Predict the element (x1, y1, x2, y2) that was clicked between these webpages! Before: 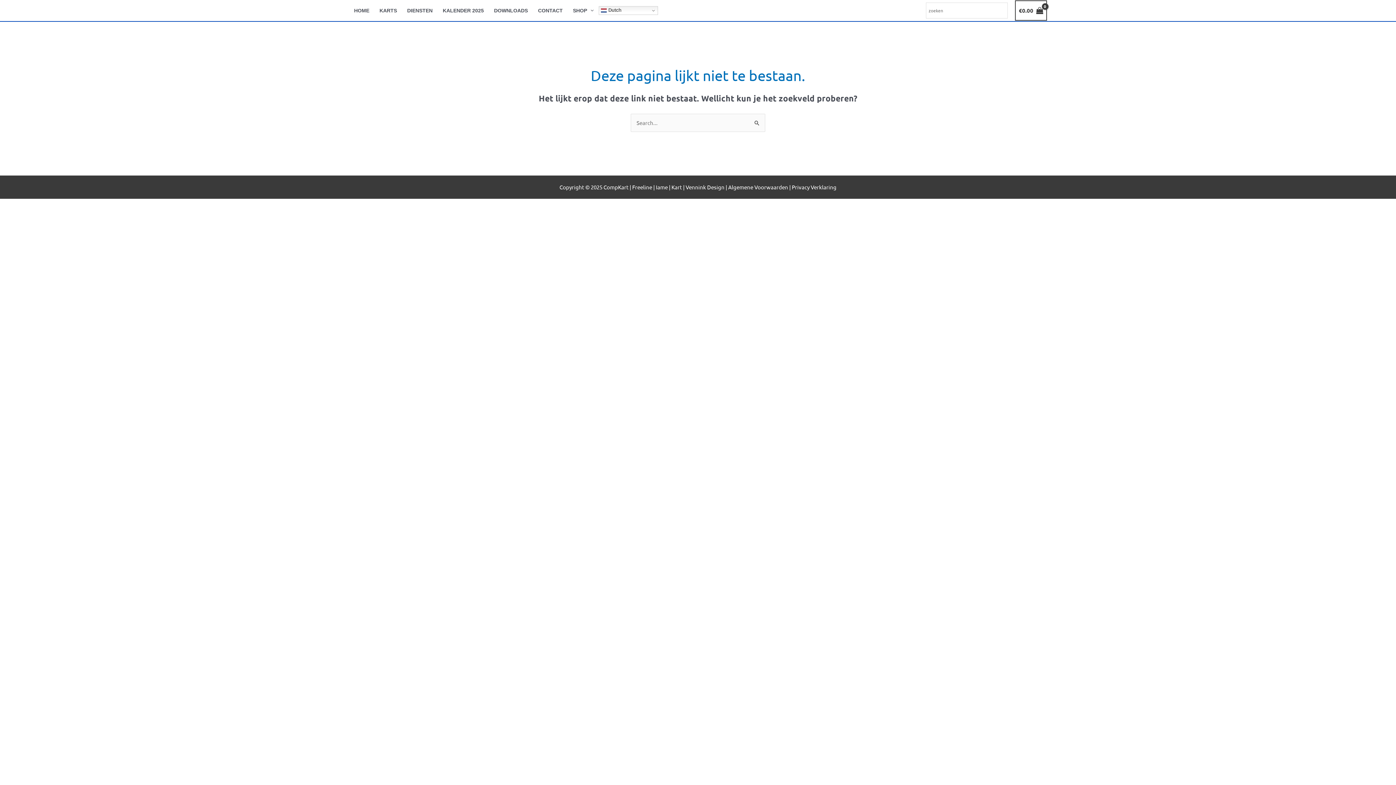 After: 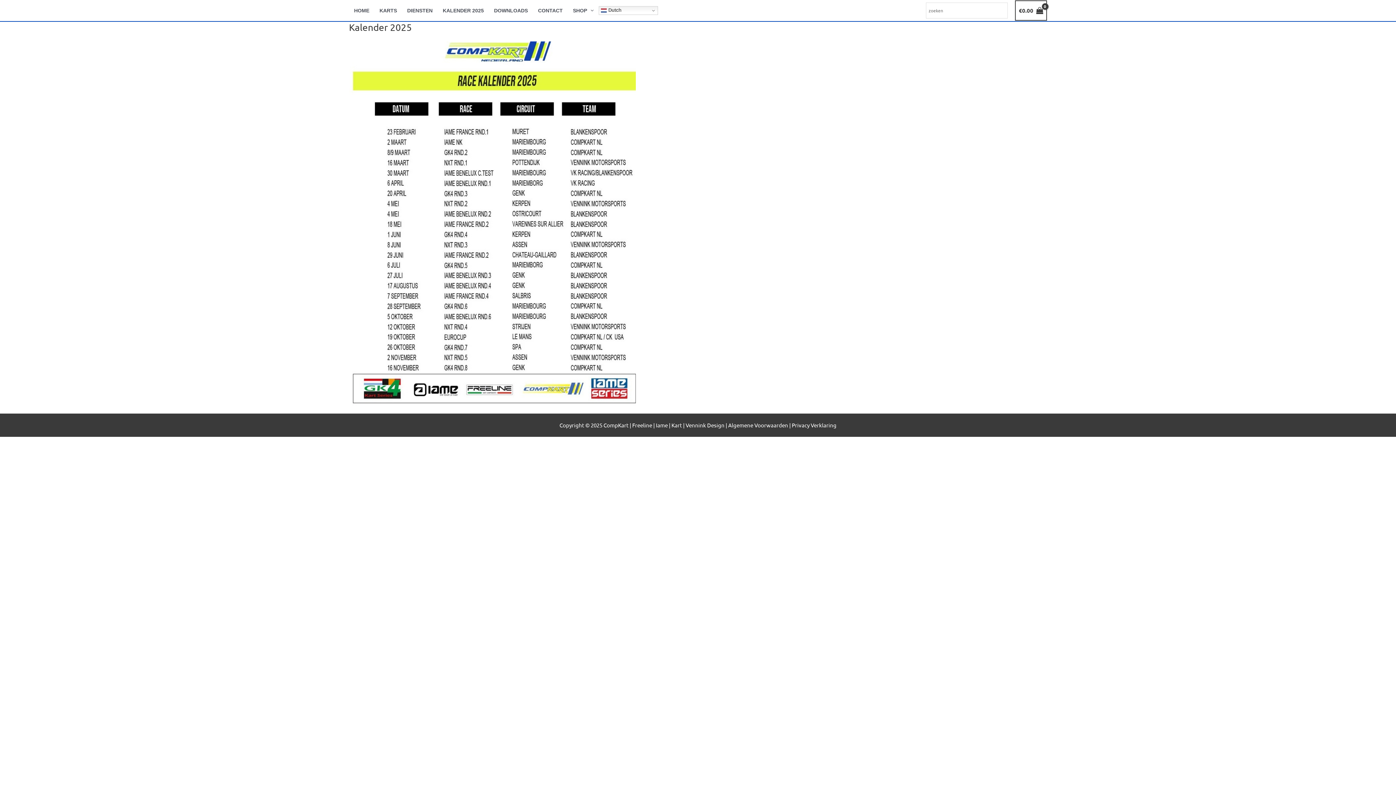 Action: bbox: (437, 9, 489, 12) label: KALENDER 2025